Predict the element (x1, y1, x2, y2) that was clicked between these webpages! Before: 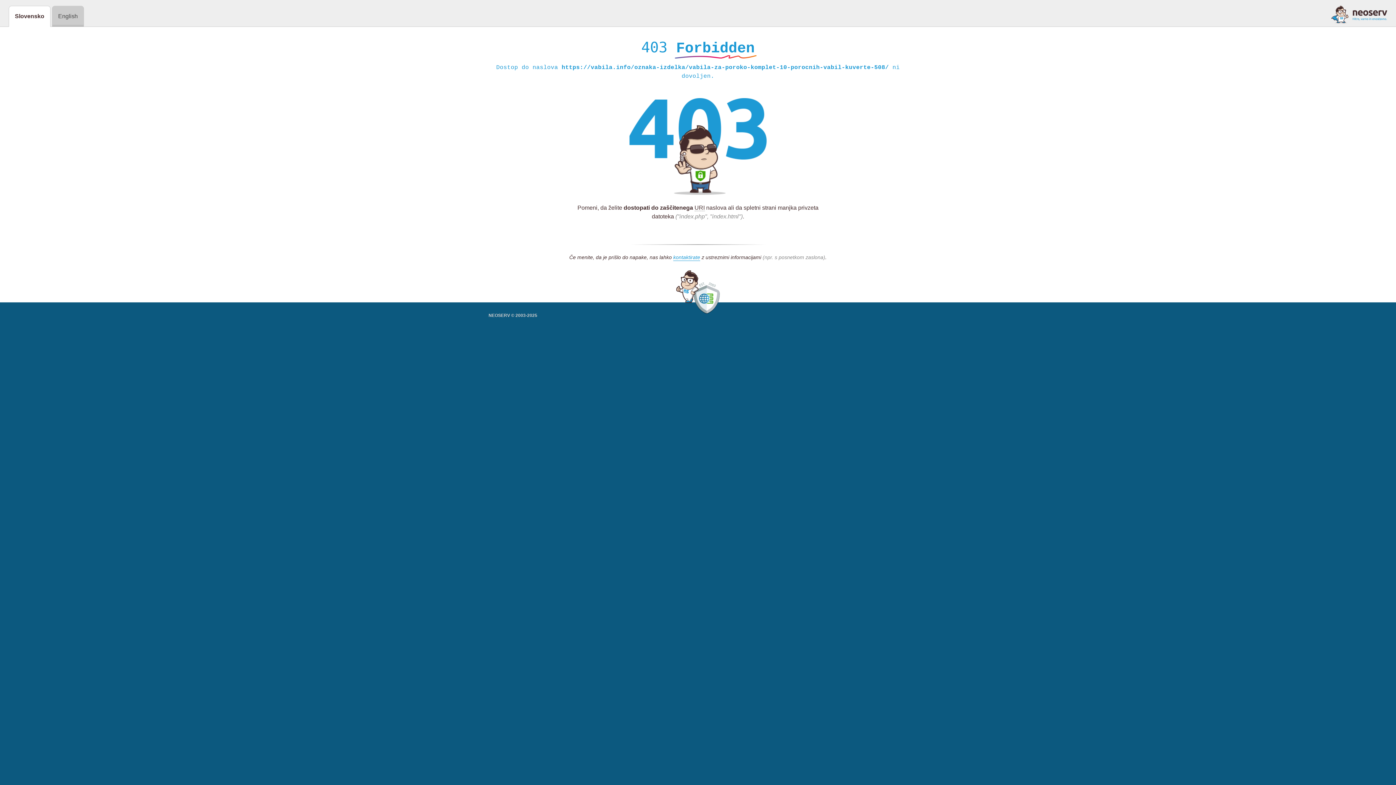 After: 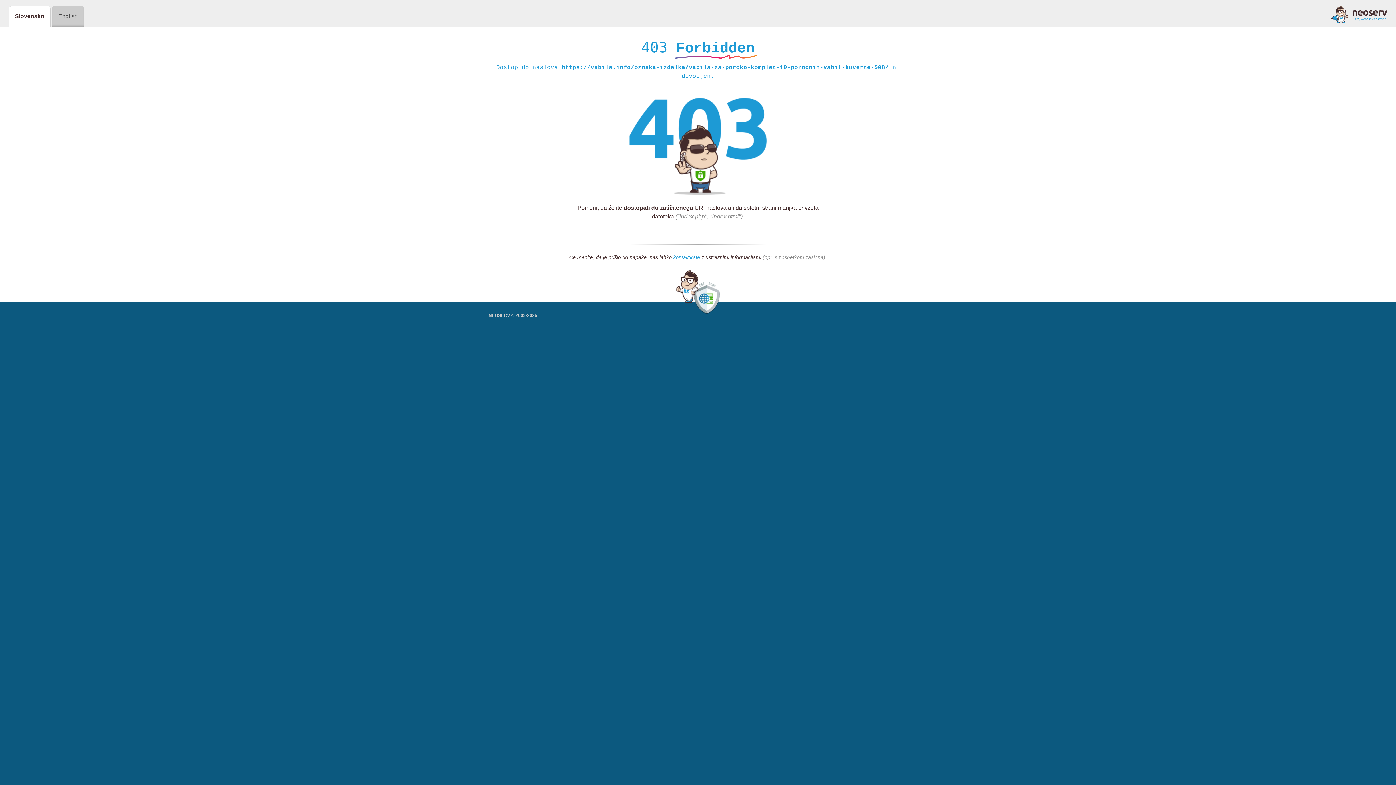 Action: bbox: (1331, 5, 1387, 23)